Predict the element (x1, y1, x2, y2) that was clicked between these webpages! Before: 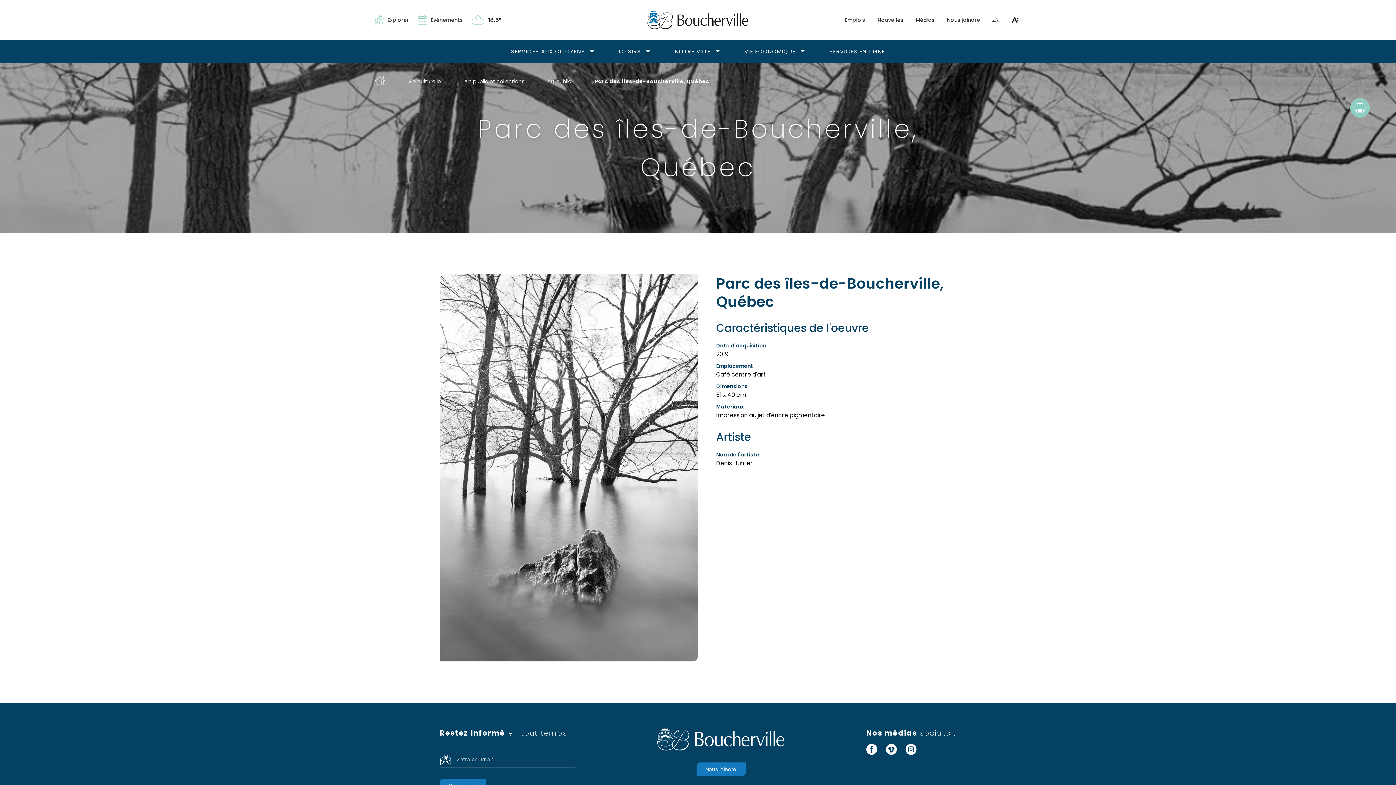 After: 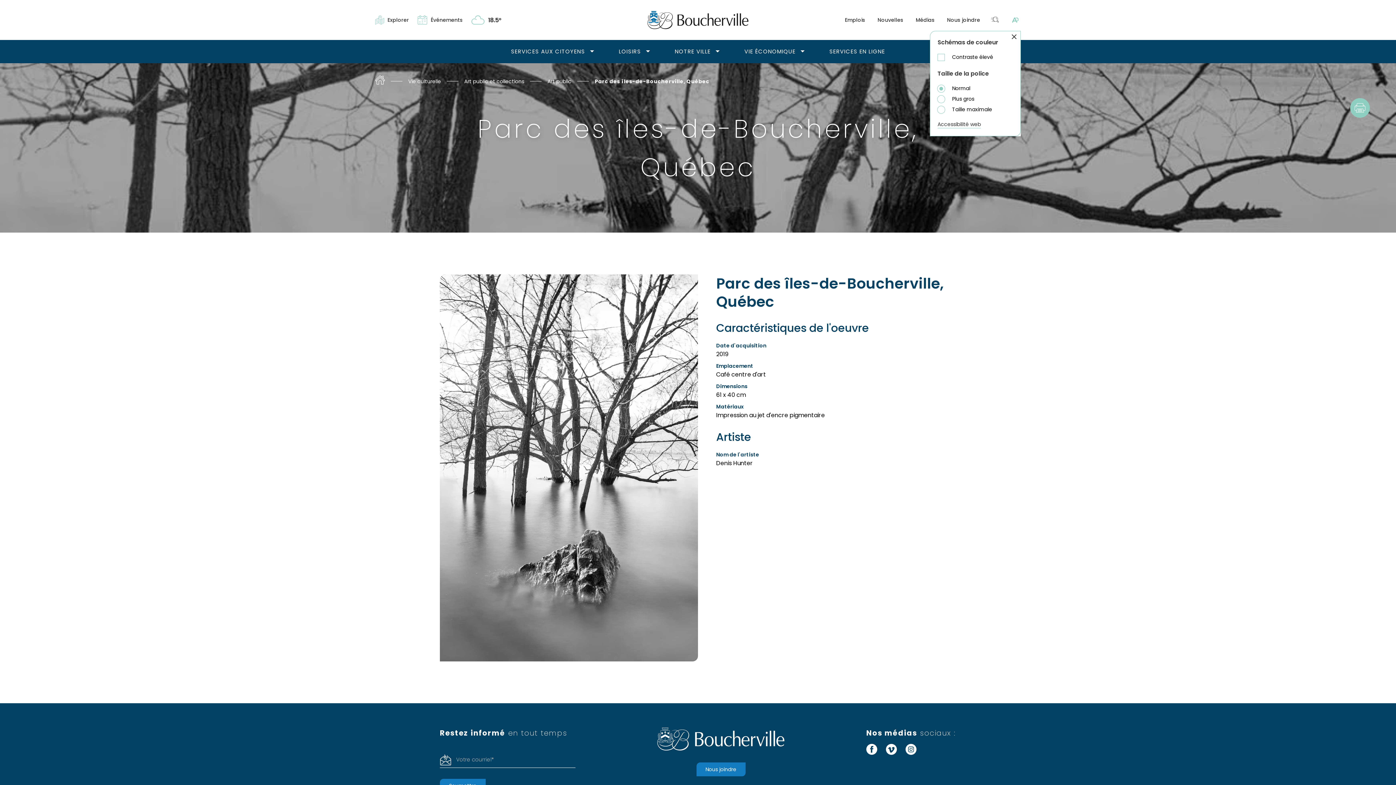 Action: label: Ouvrir le menu d'accessibilité bbox: (1010, 14, 1021, 25)